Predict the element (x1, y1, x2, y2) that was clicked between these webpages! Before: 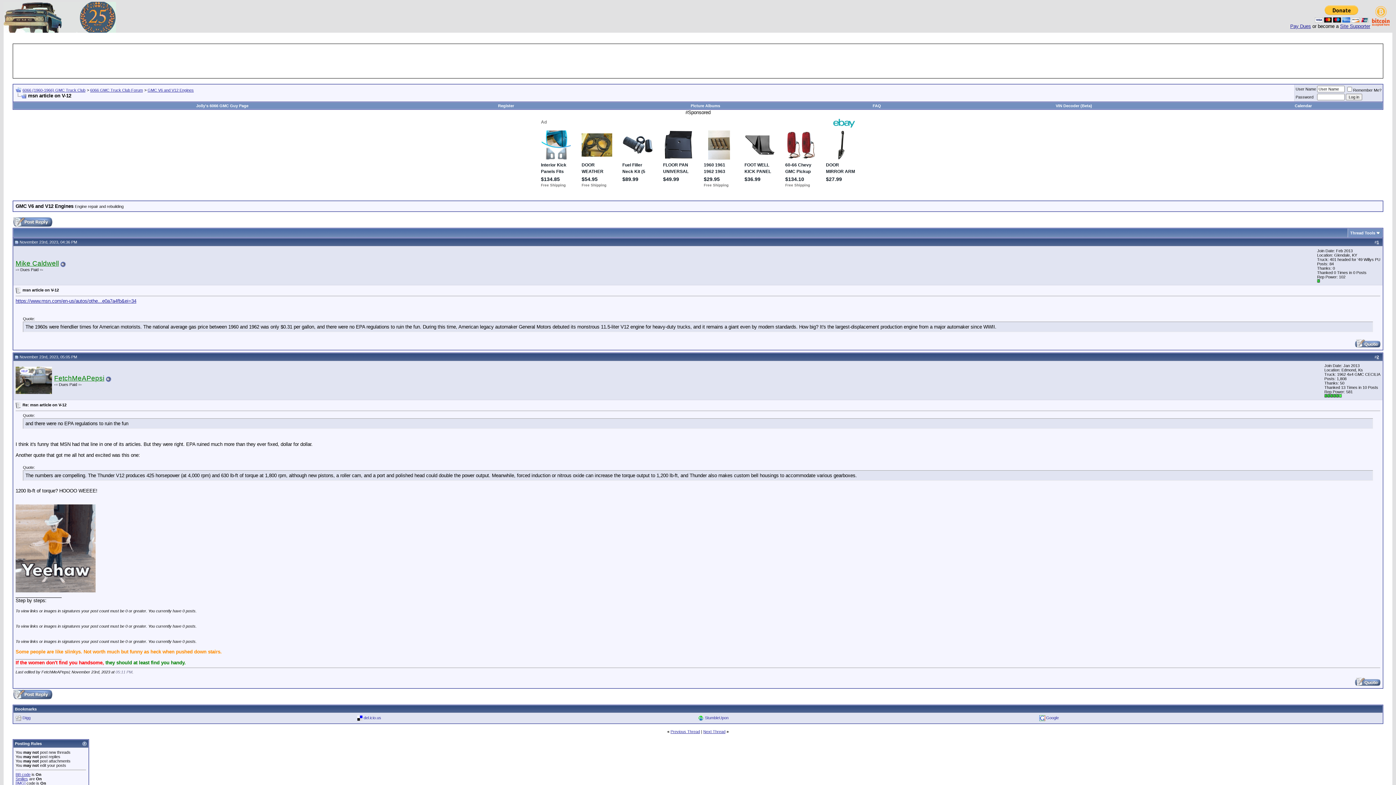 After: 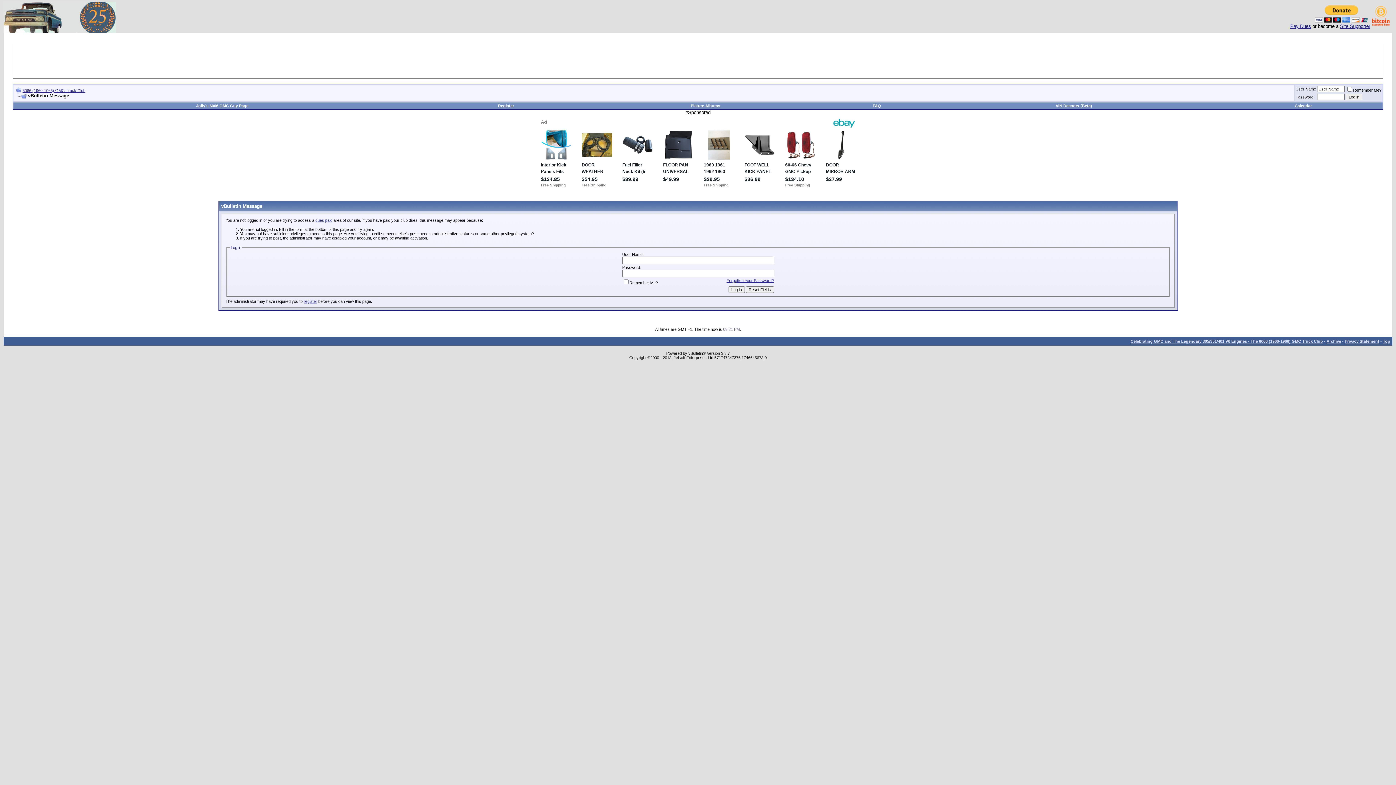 Action: bbox: (1355, 343, 1380, 348)